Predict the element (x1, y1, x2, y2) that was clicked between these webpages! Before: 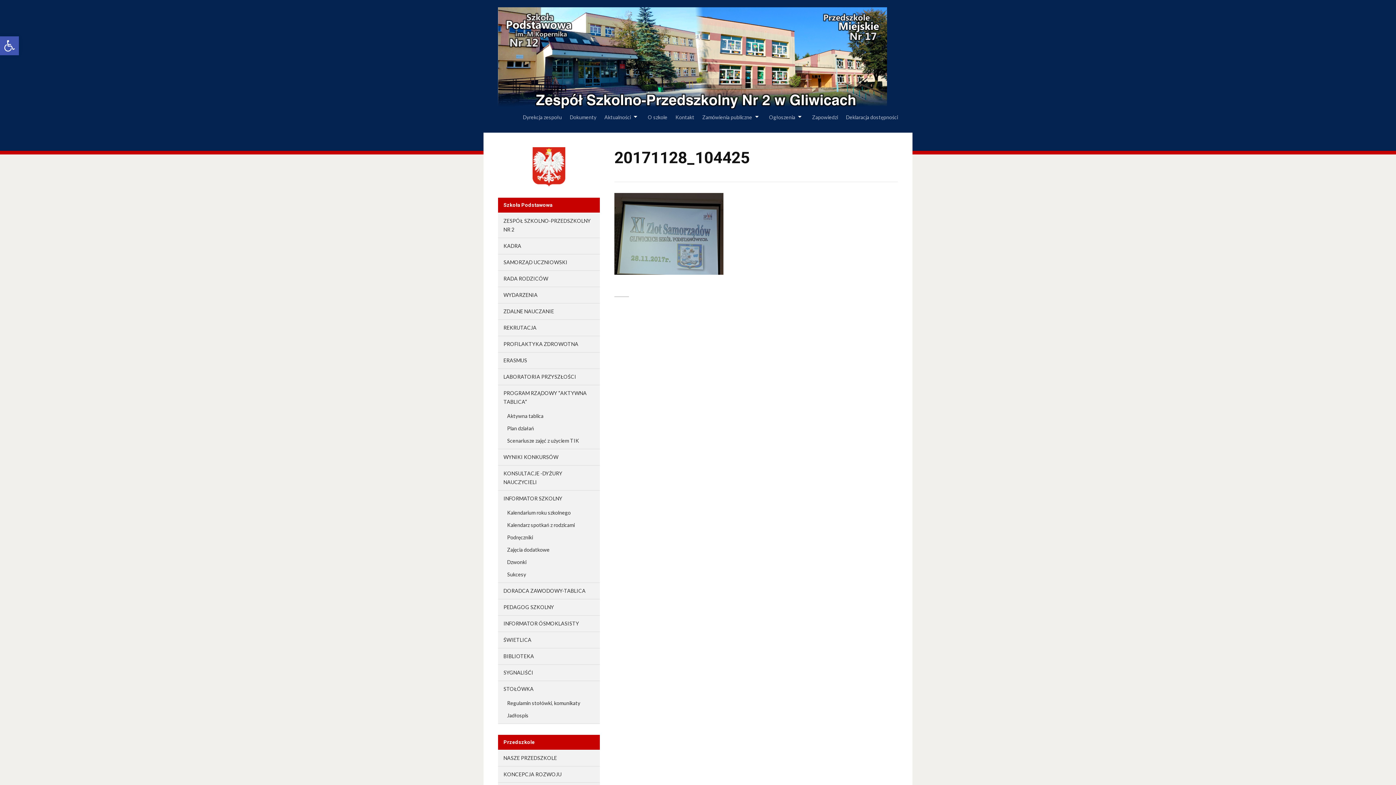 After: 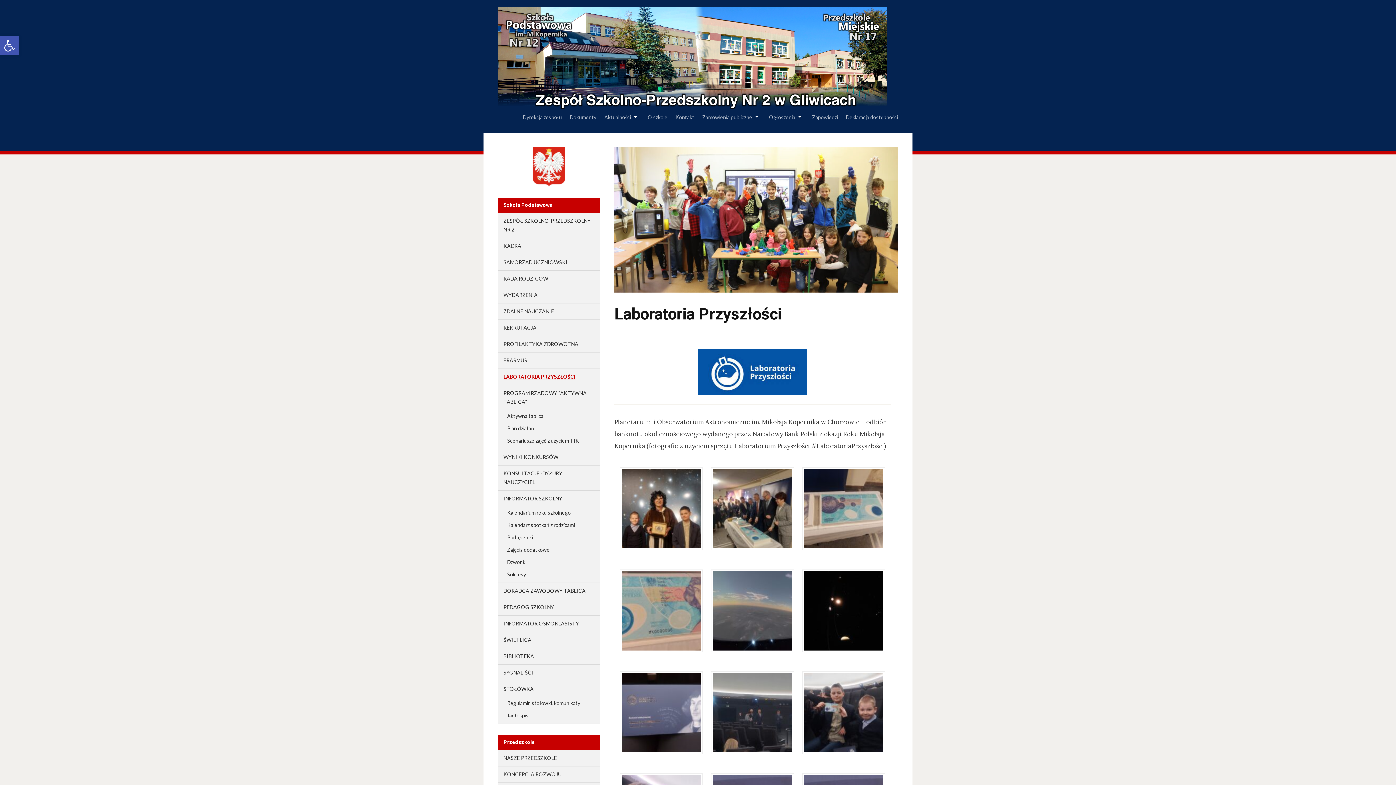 Action: bbox: (503, 373, 576, 379) label: LABORATORIA PRZYSZŁOŚCI